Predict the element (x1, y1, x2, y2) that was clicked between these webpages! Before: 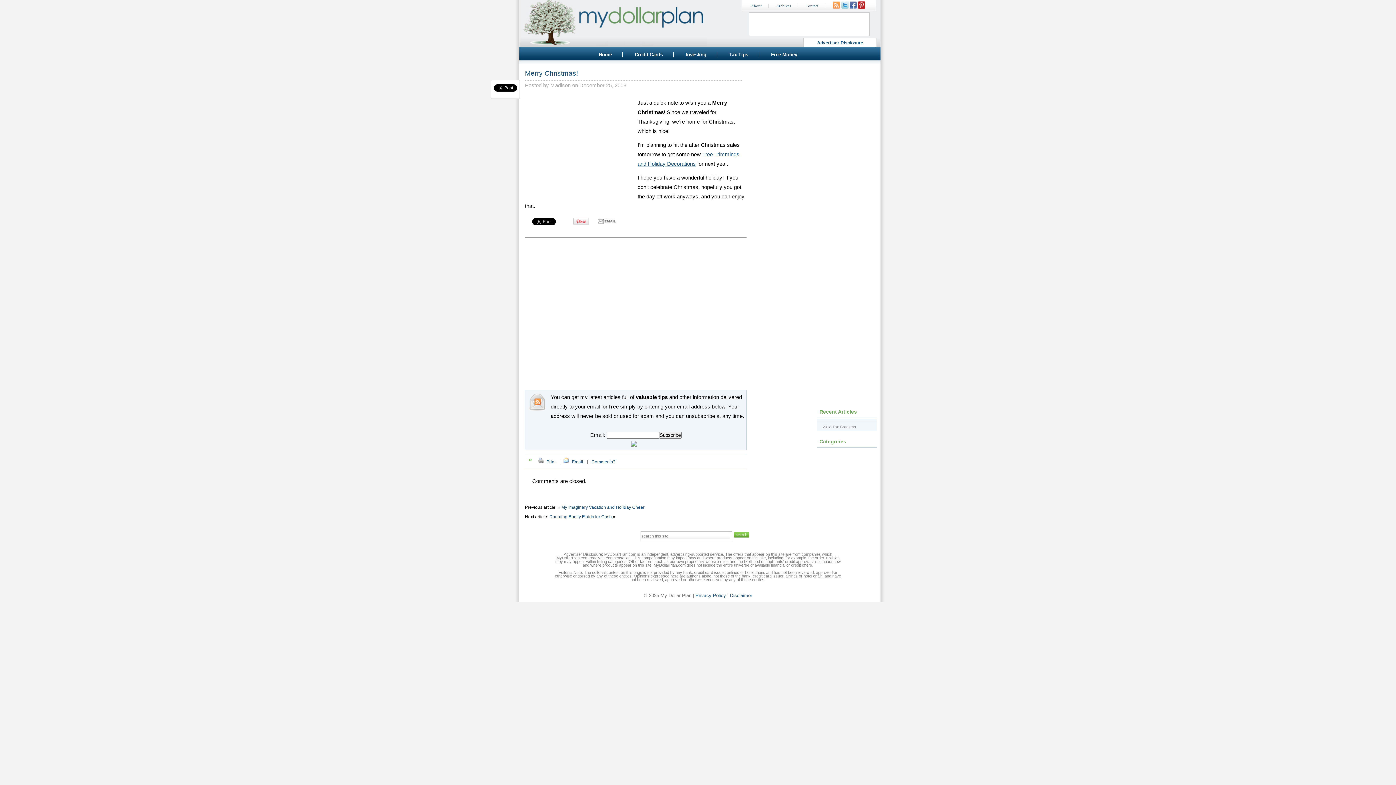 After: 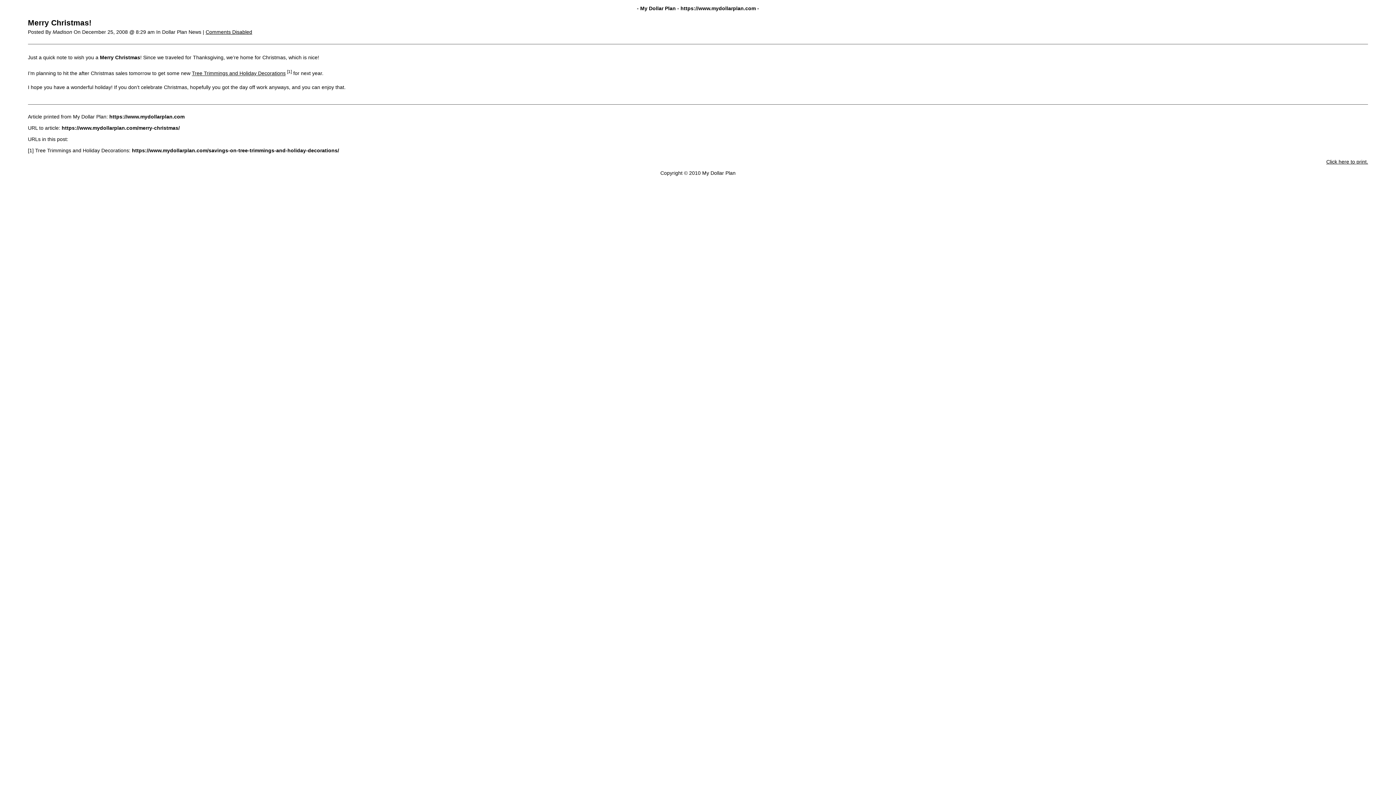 Action: bbox: (537, 458, 544, 465)